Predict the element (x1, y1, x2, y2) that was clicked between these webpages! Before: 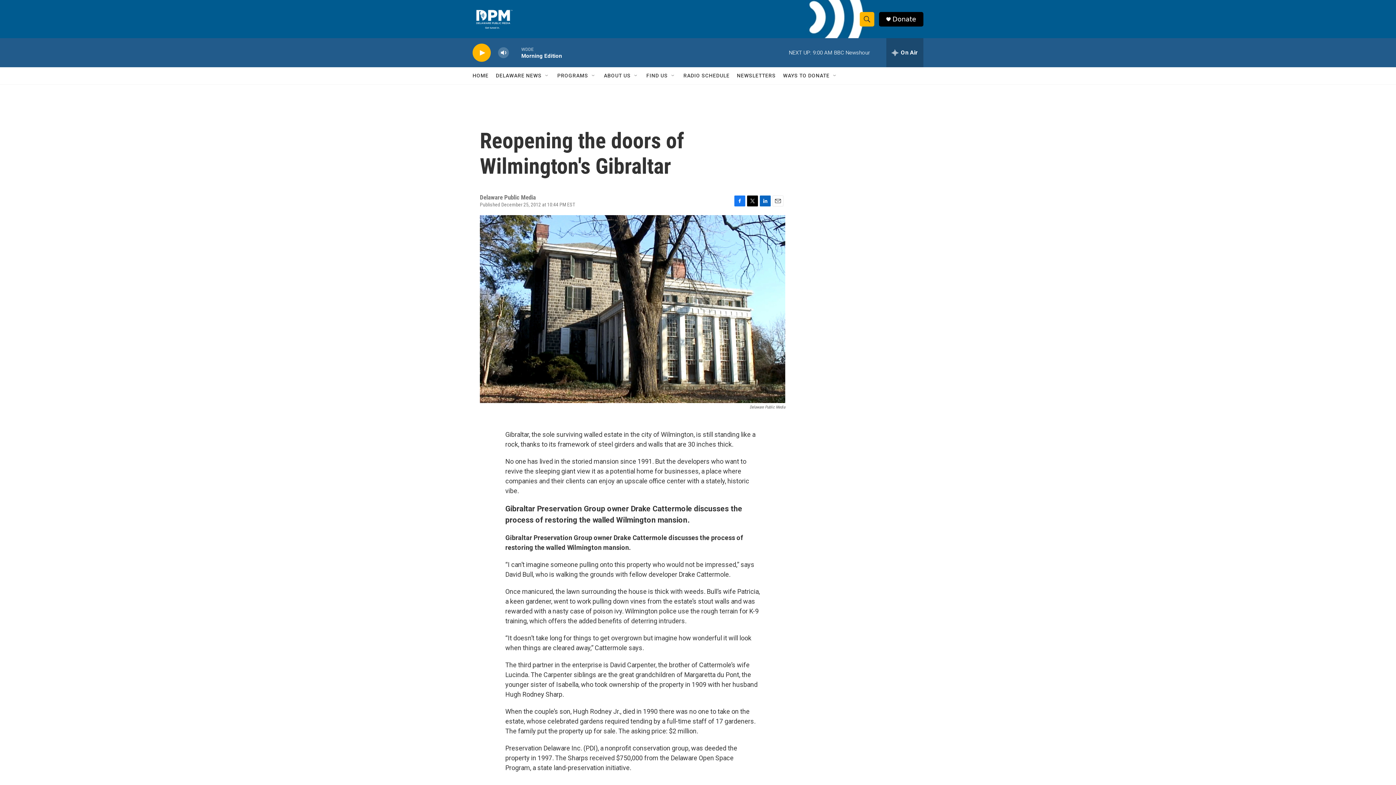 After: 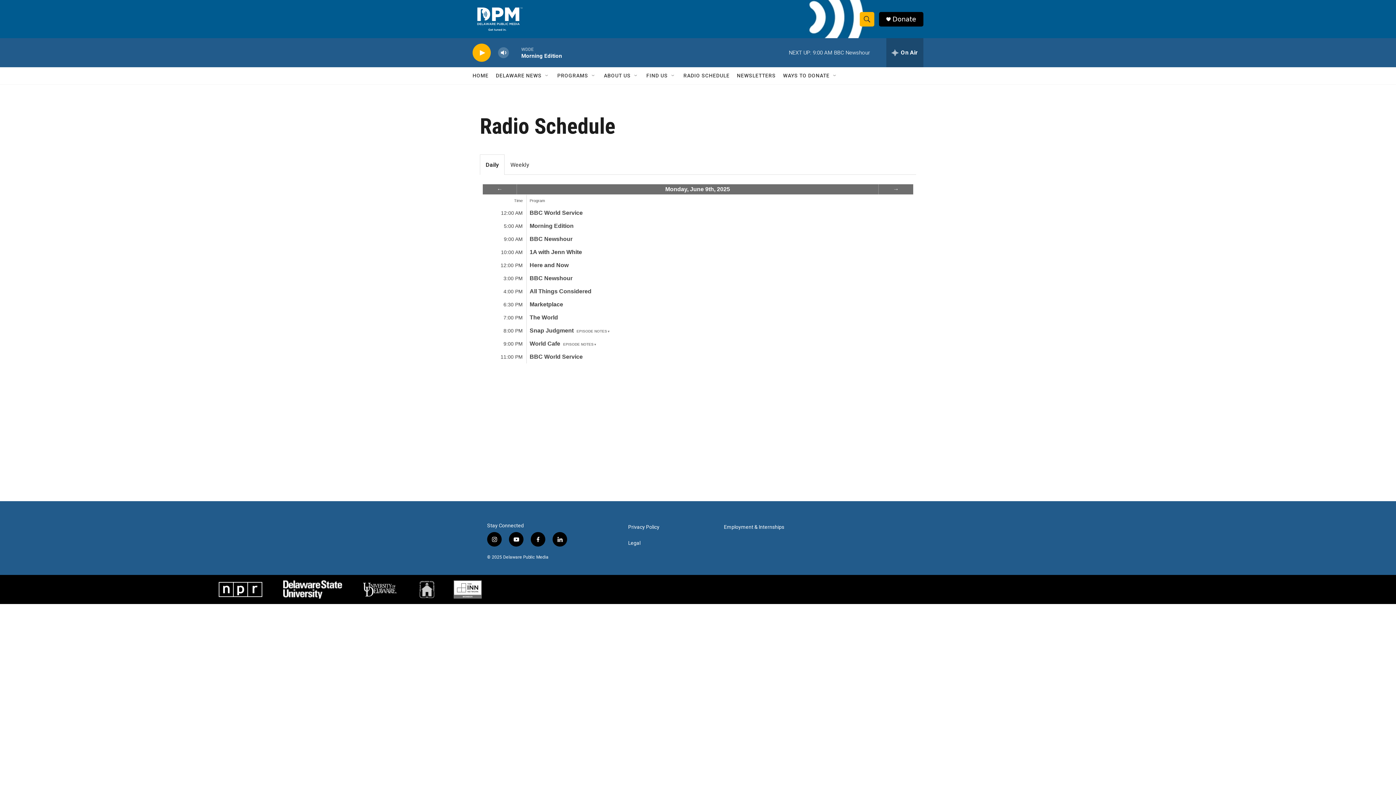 Action: bbox: (683, 67, 729, 84) label: RADIO SCHEDULE